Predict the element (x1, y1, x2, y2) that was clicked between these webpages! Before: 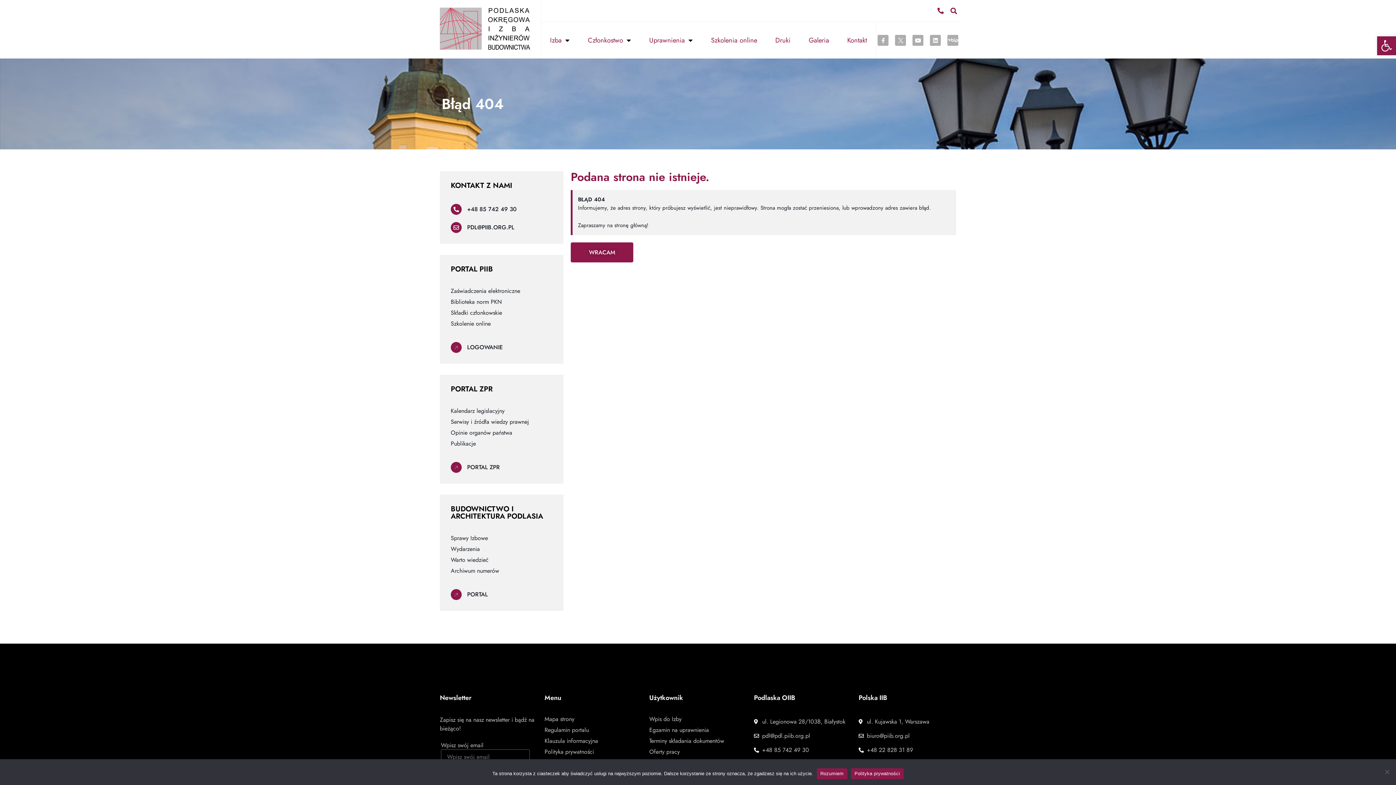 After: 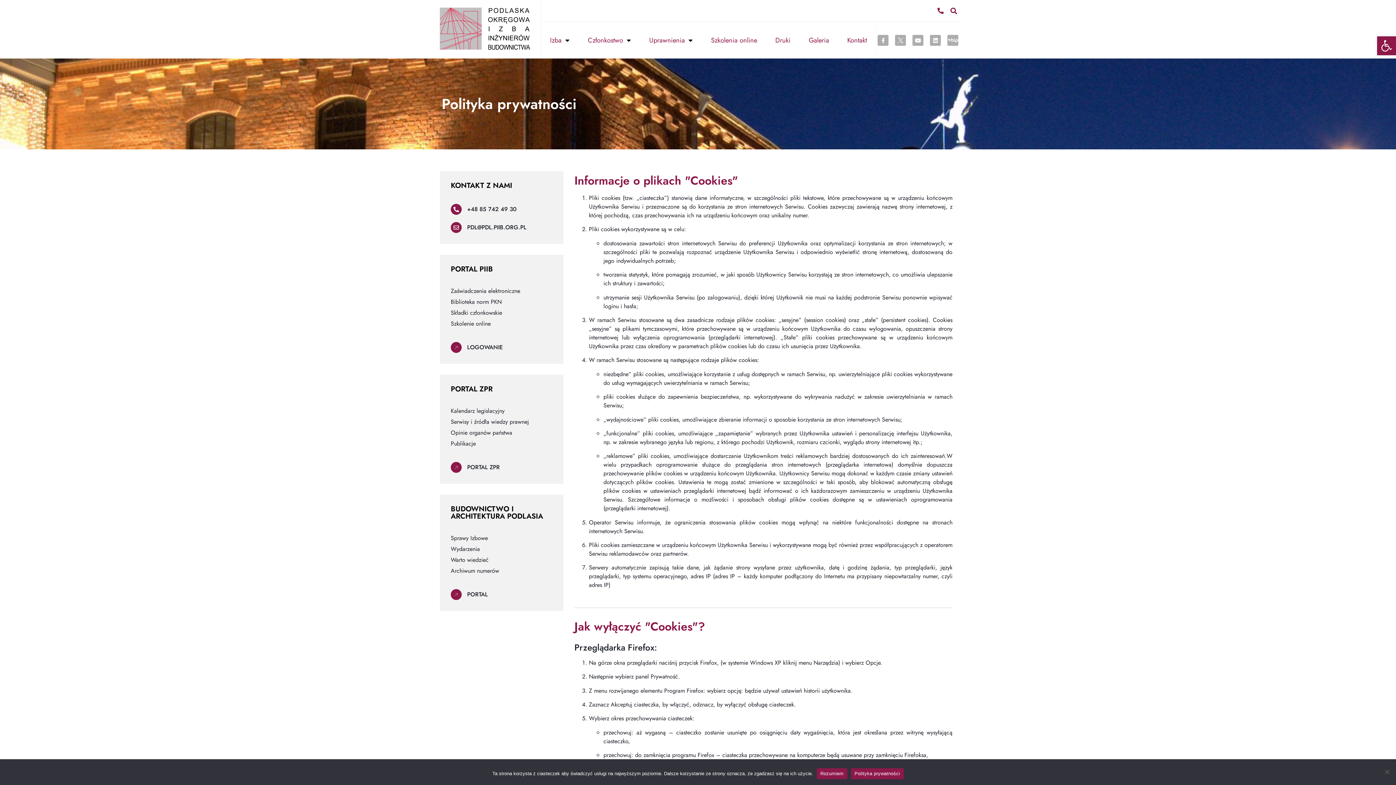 Action: label: Polityka prywatności bbox: (544, 748, 642, 756)